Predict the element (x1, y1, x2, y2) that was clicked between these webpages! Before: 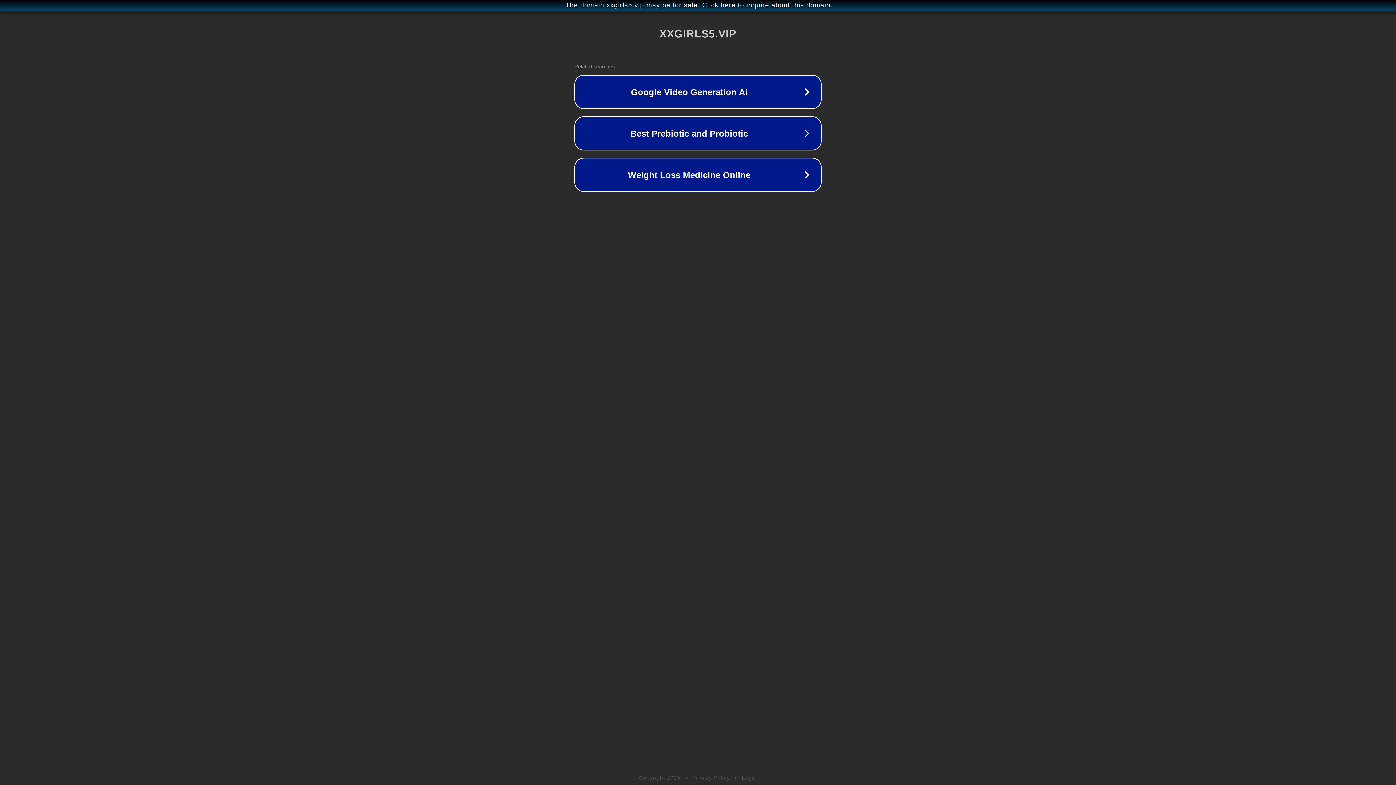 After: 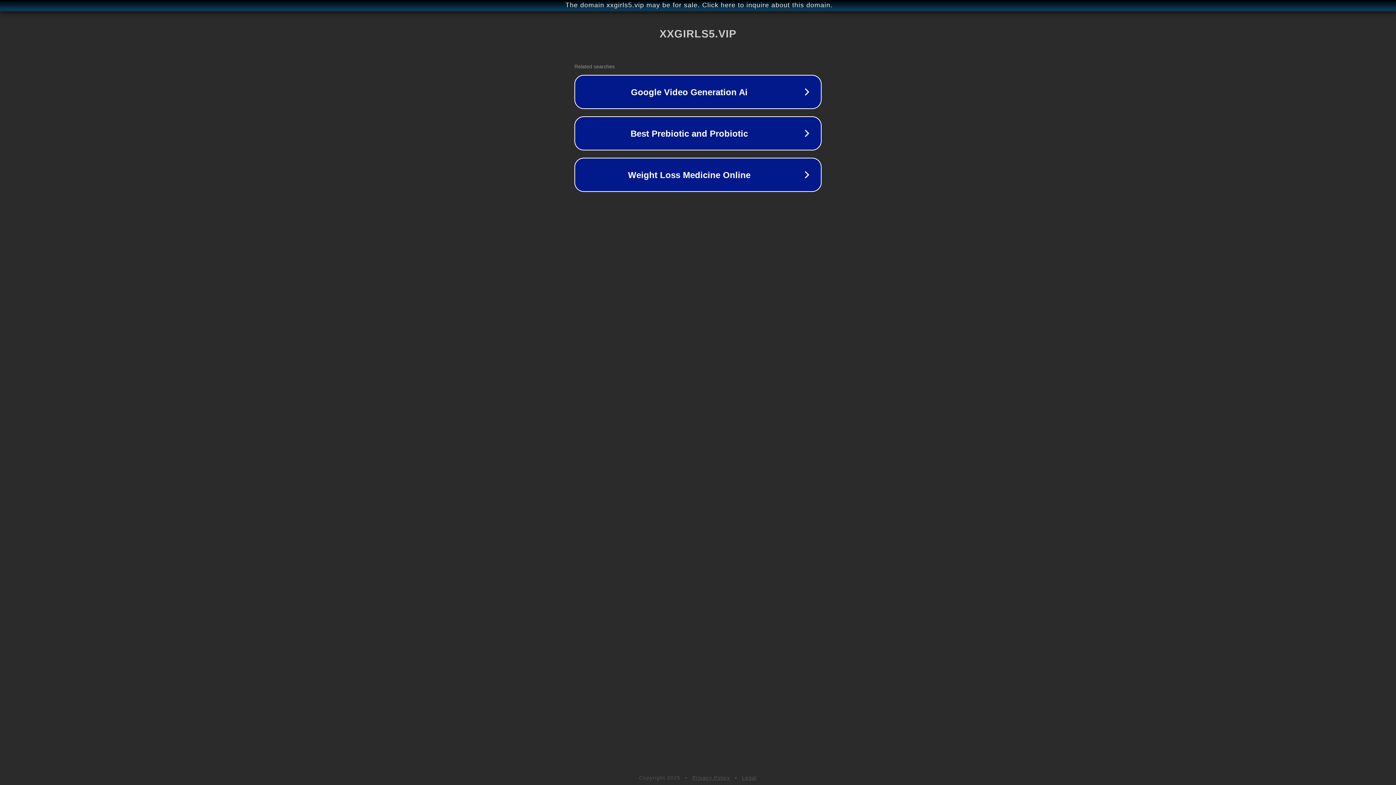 Action: label: Legal bbox: (742, 775, 757, 781)